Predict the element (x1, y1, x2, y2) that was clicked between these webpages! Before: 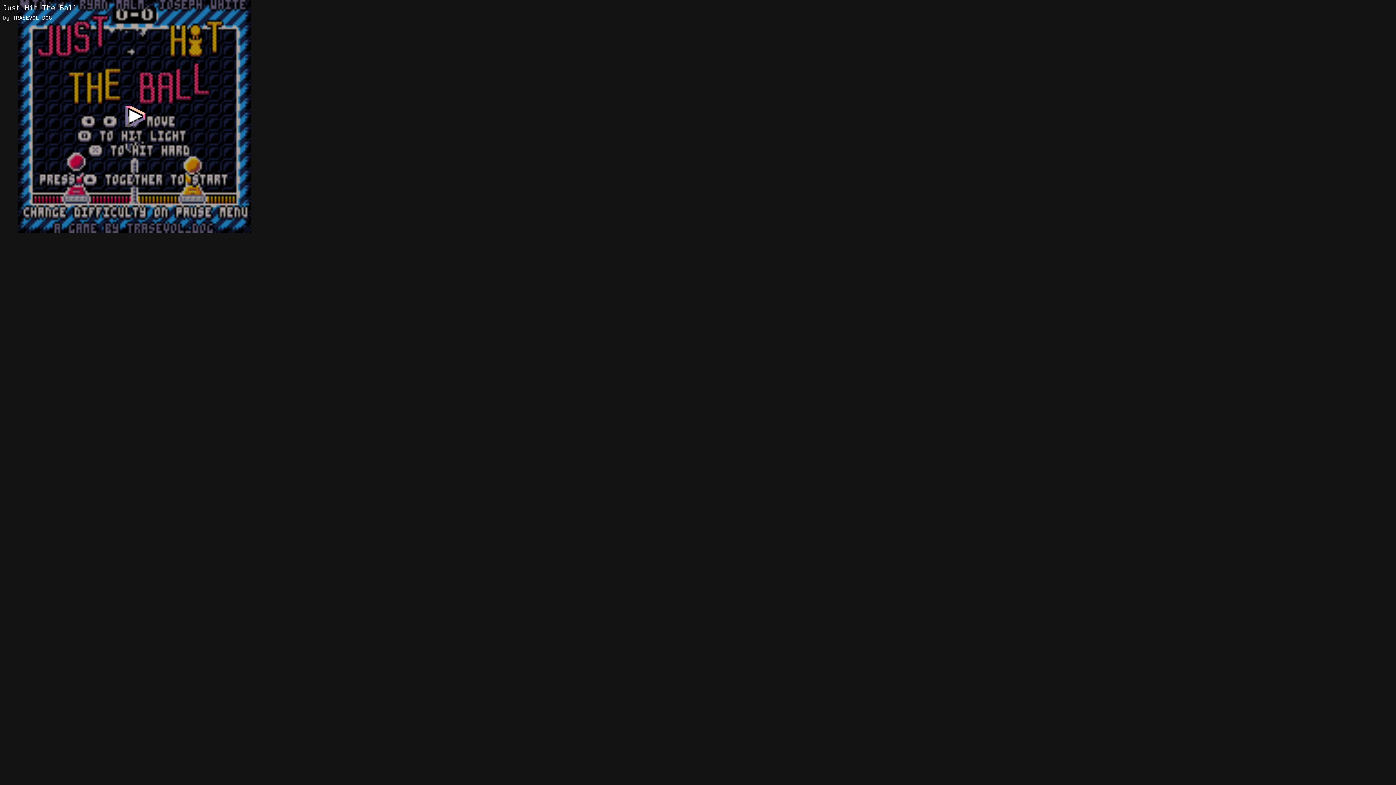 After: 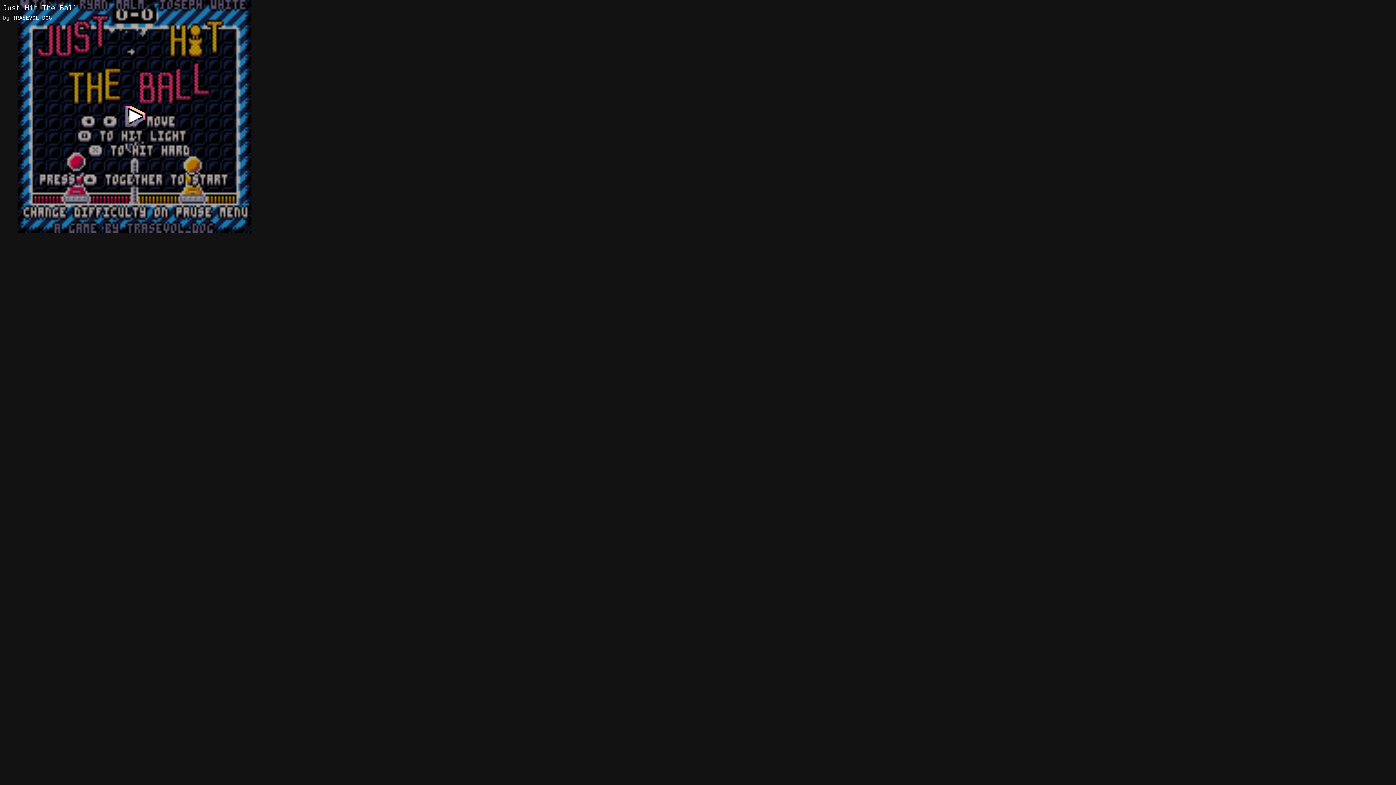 Action: bbox: (12, 14, 52, 21) label: TRASEVOL_DOG